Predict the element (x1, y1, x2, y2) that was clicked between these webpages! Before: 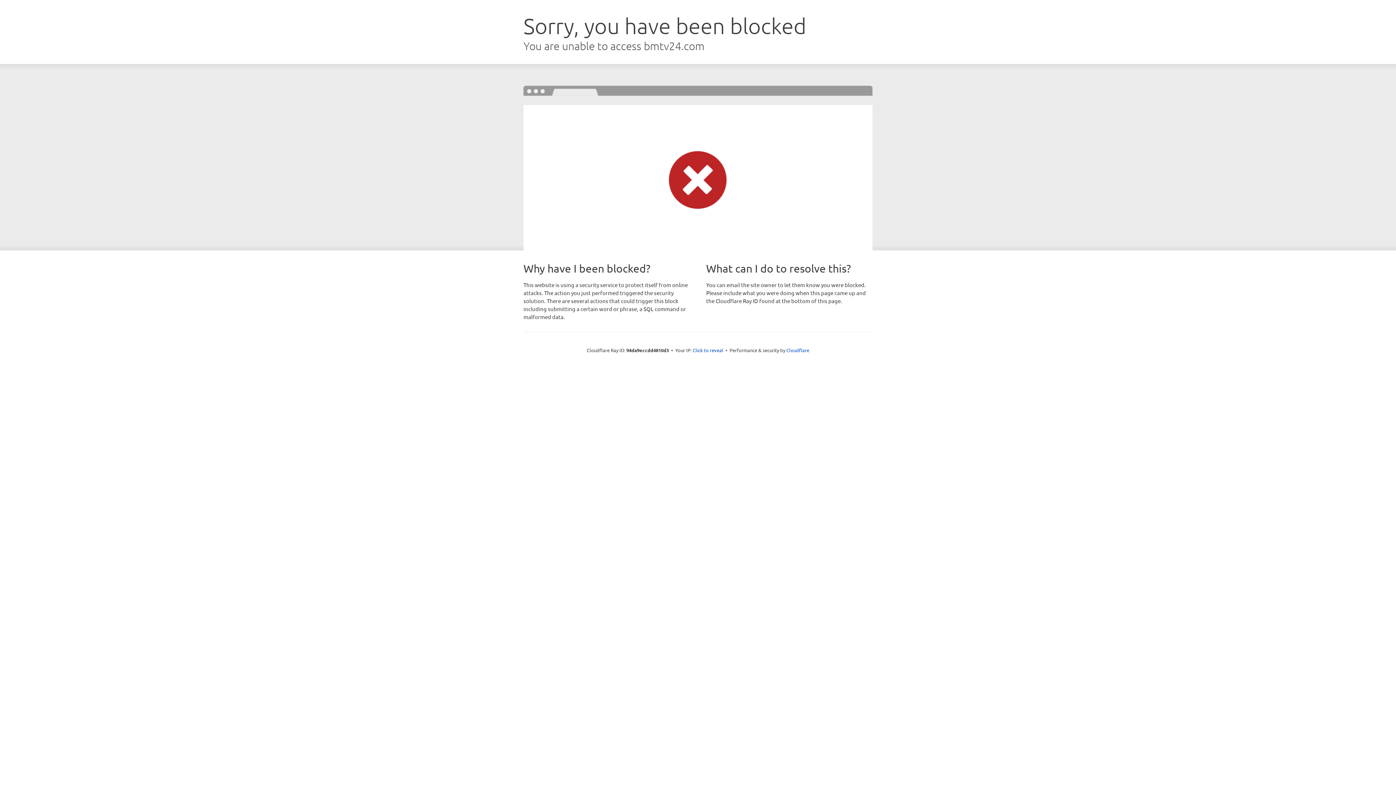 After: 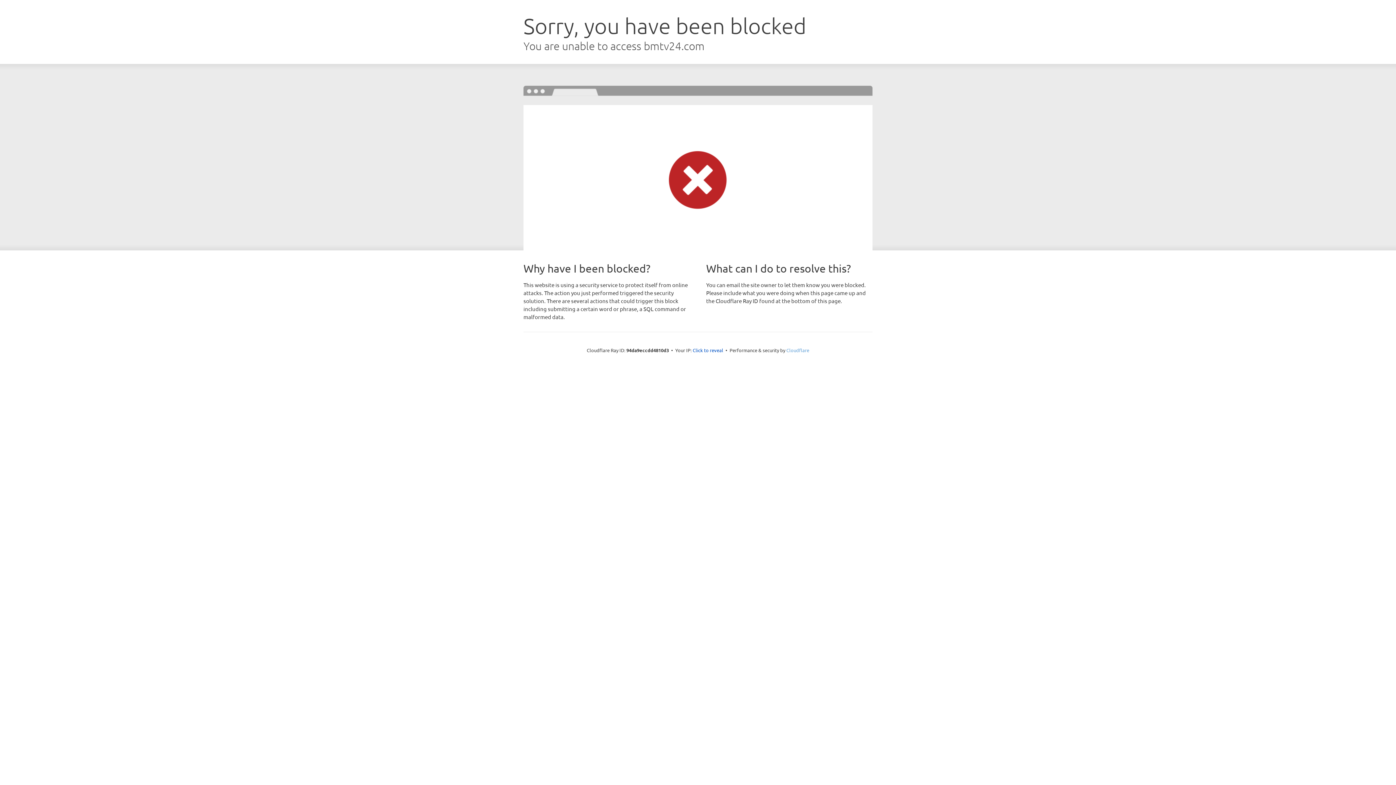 Action: bbox: (786, 347, 809, 353) label: Cloudflare